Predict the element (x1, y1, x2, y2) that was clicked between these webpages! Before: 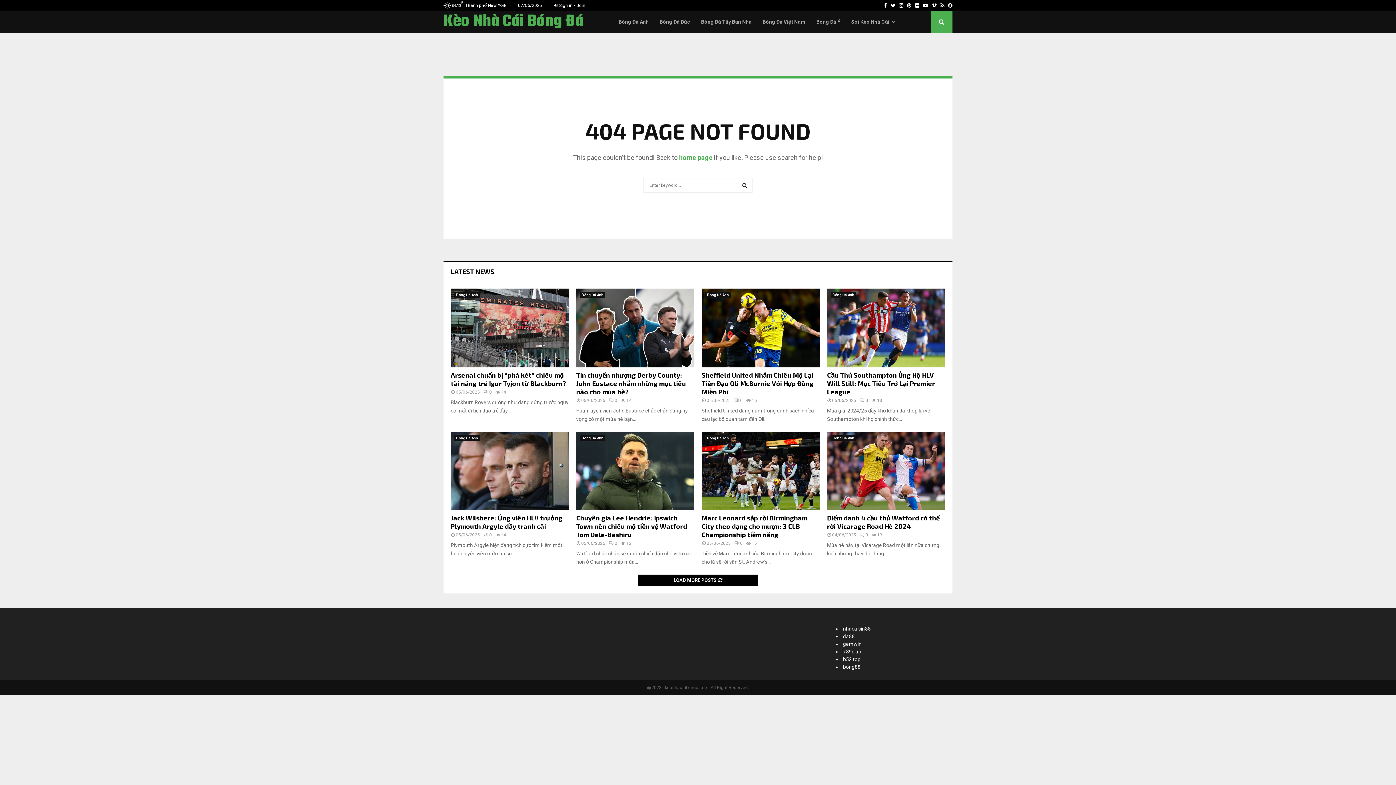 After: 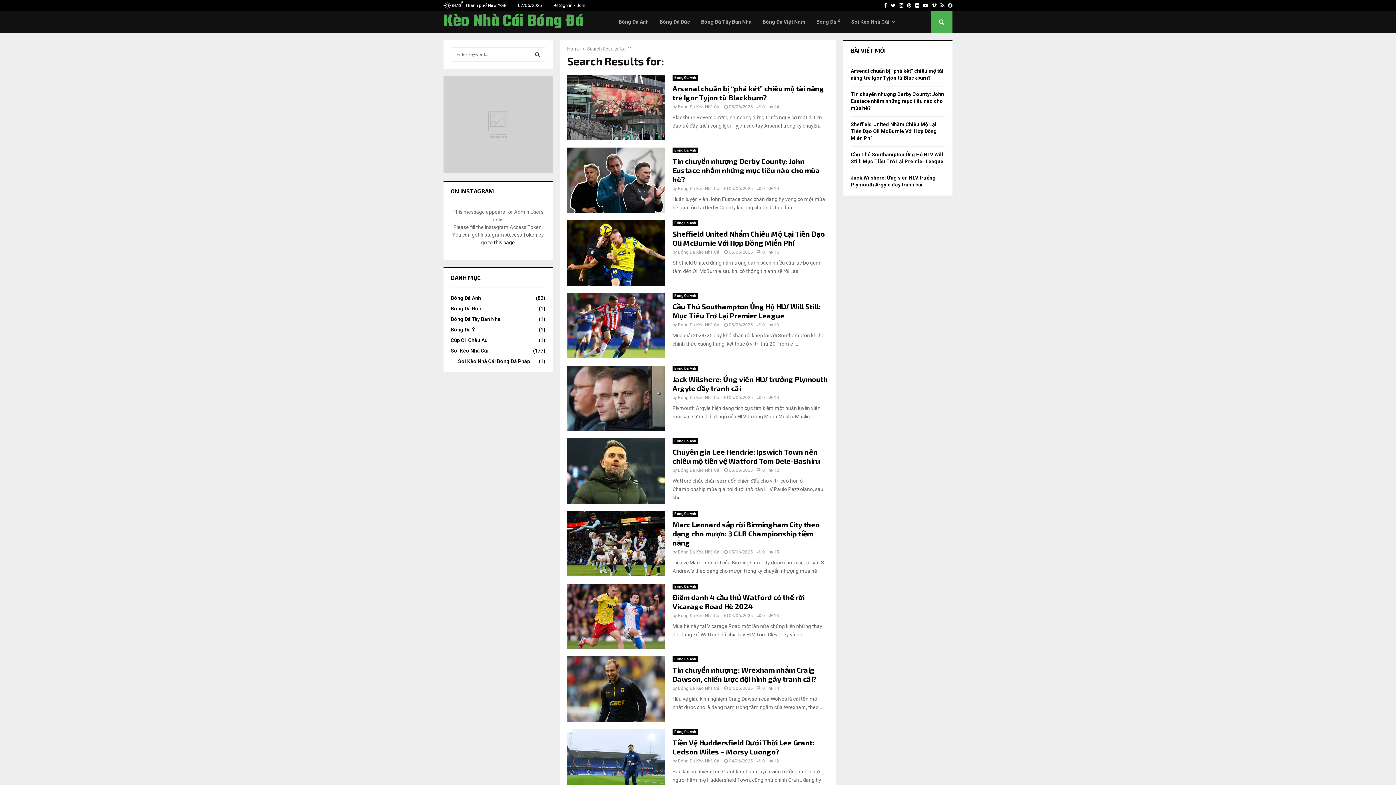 Action: bbox: (737, 178, 752, 192) label: SEARCH